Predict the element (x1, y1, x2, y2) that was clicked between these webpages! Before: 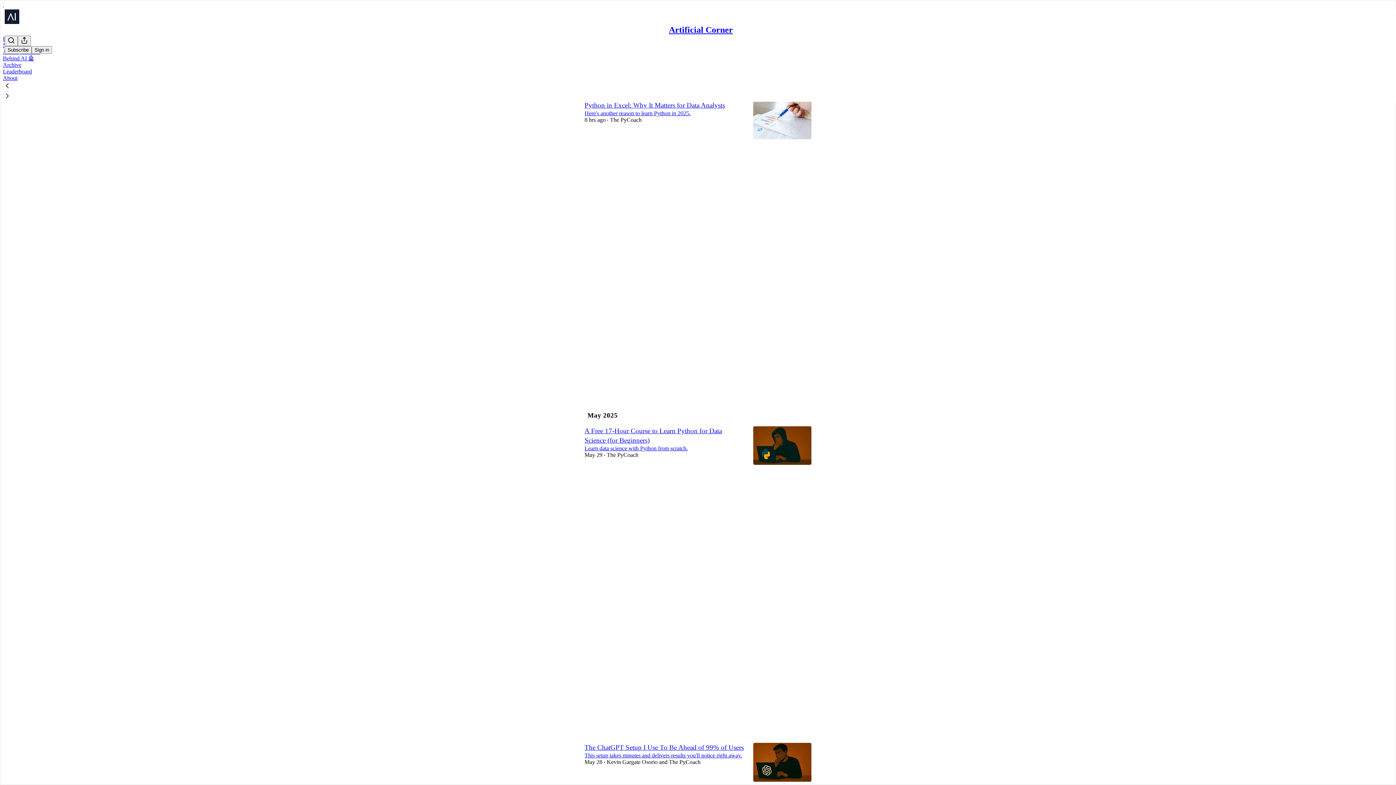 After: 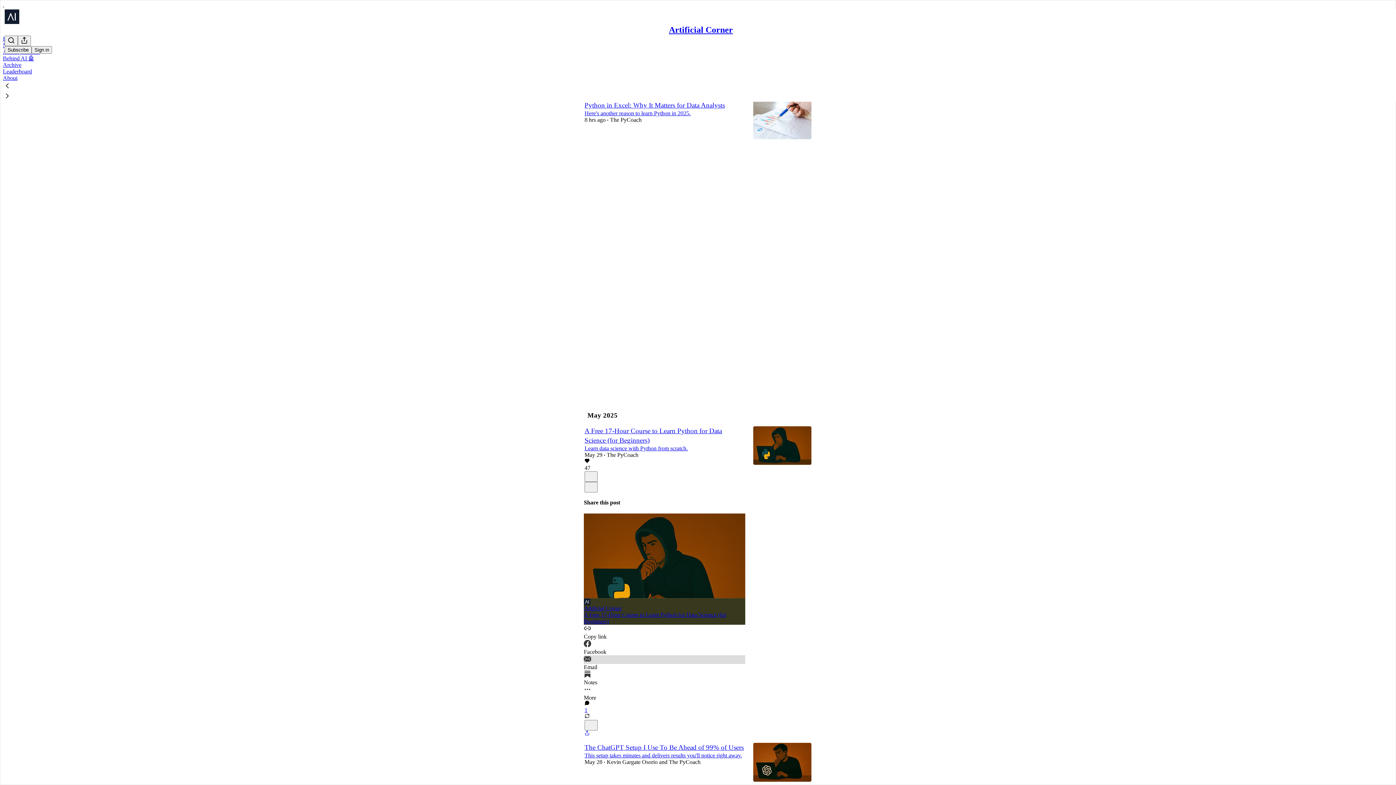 Action: label: Email bbox: (584, 655, 745, 670)